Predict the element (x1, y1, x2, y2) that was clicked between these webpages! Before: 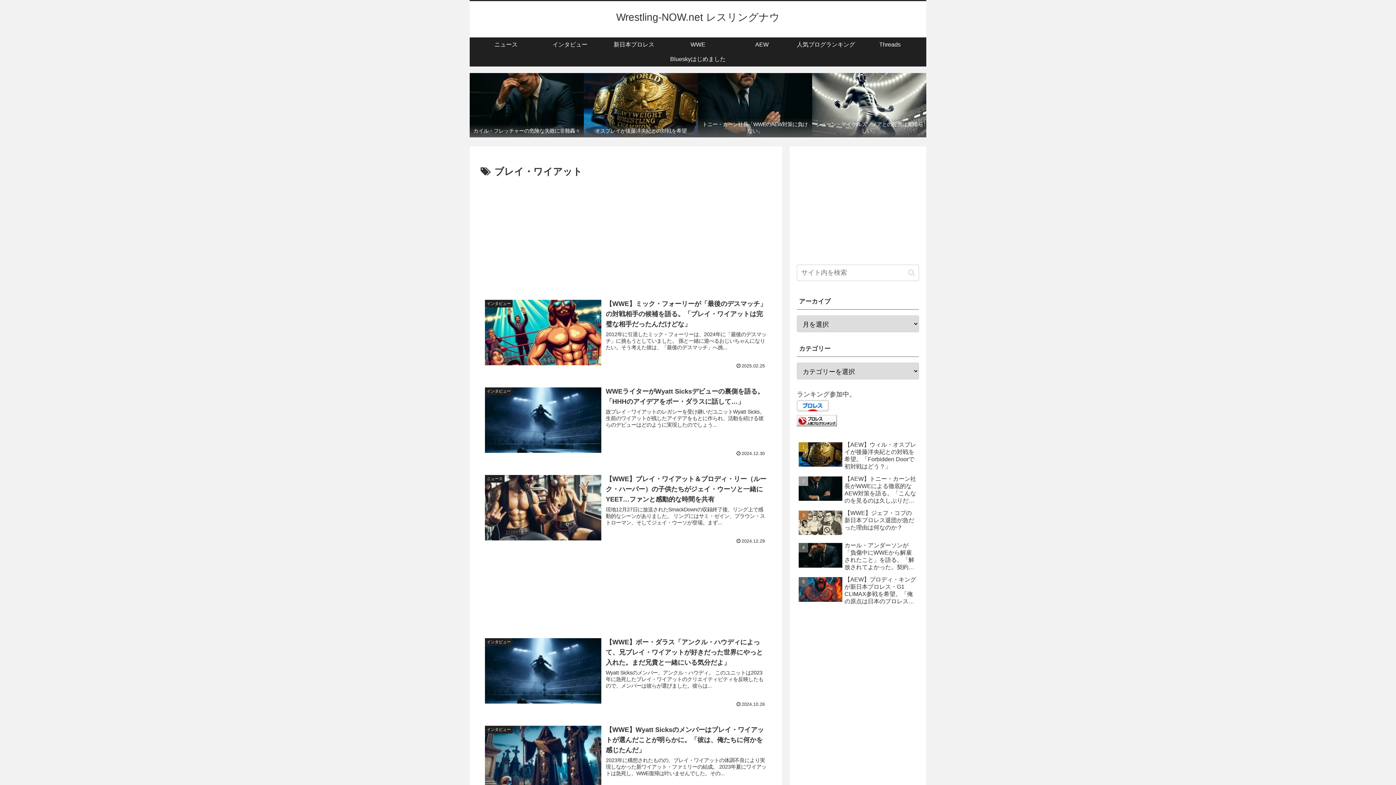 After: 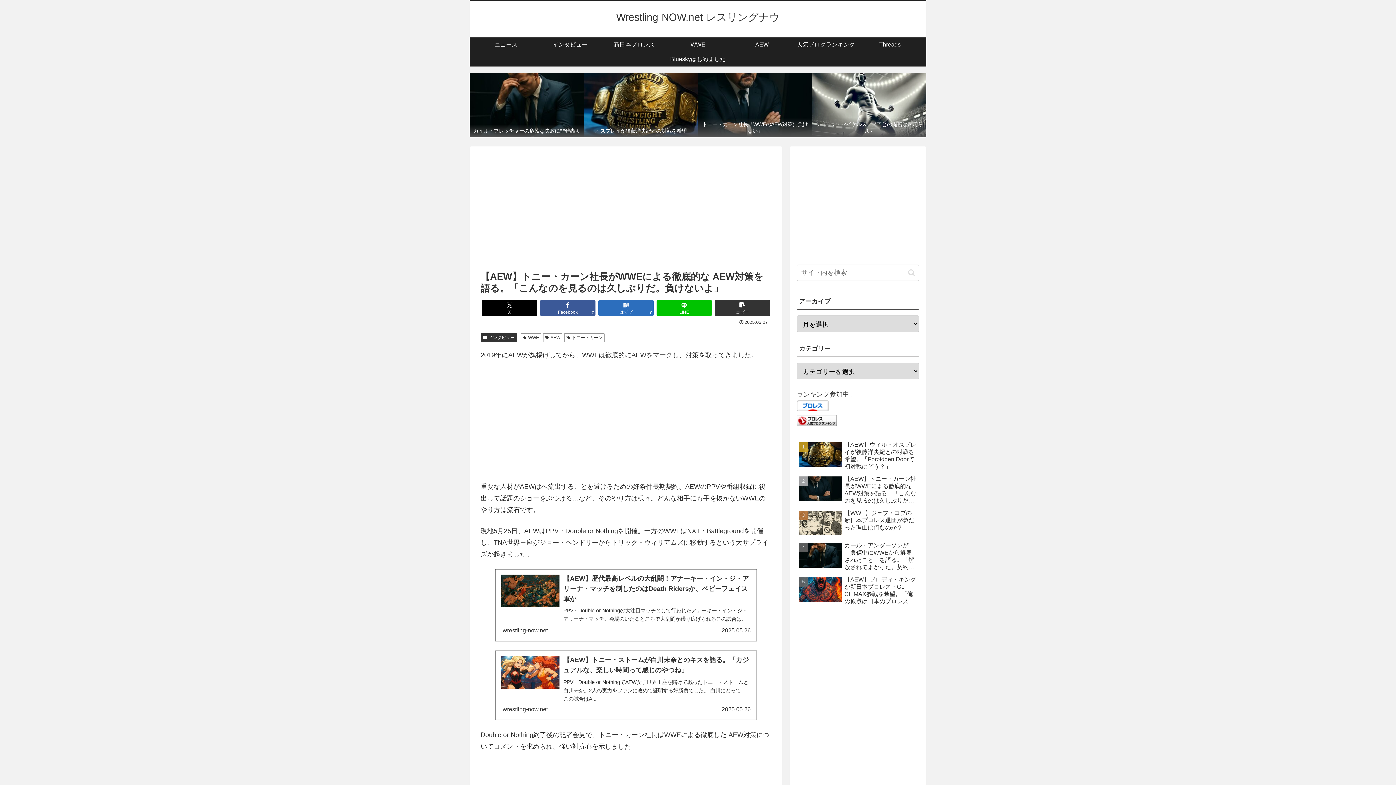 Action: bbox: (797, 473, 919, 506) label: 【AEW】トニー・カーン社長がWWEによる徹底的な AEW対策を語る。「こんなのを見るのは久しぶりだ。負けないよ」